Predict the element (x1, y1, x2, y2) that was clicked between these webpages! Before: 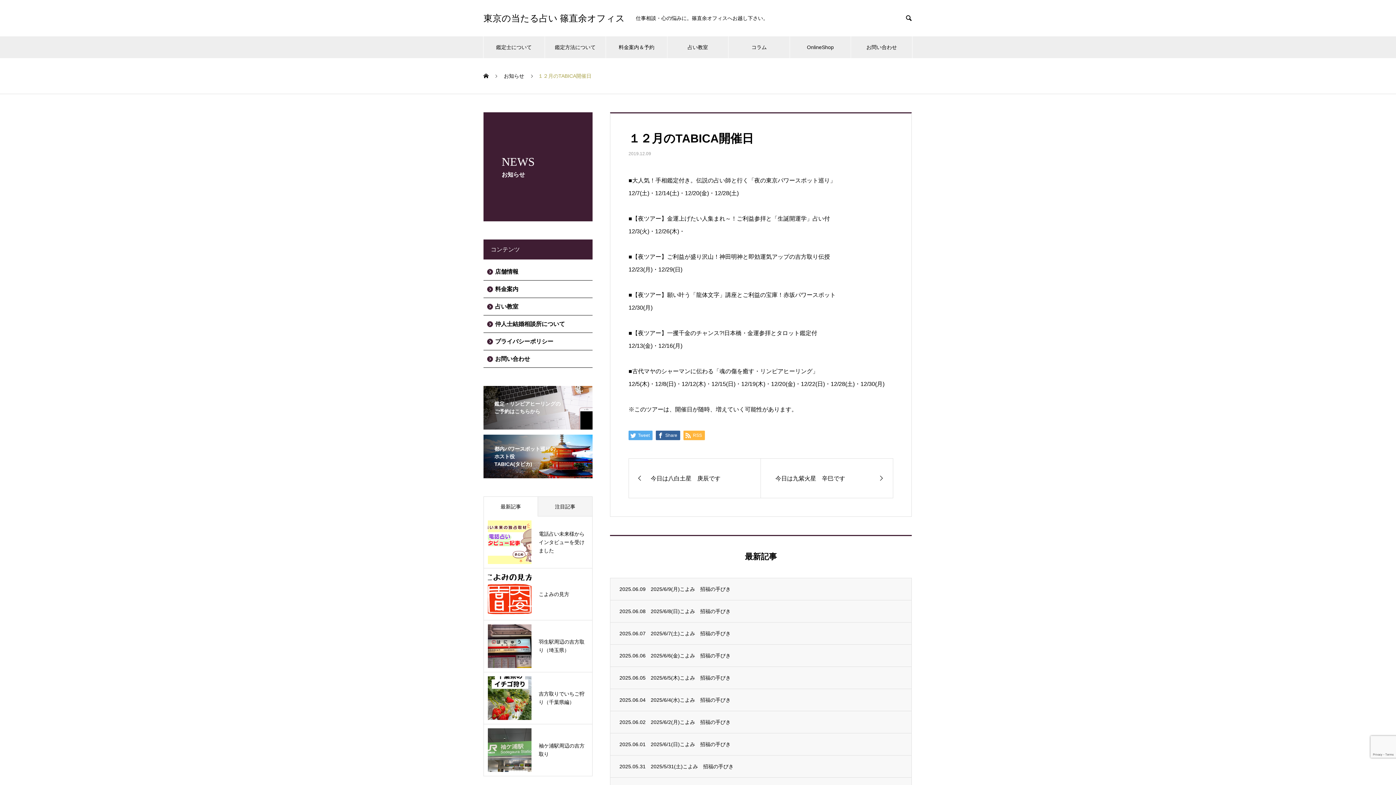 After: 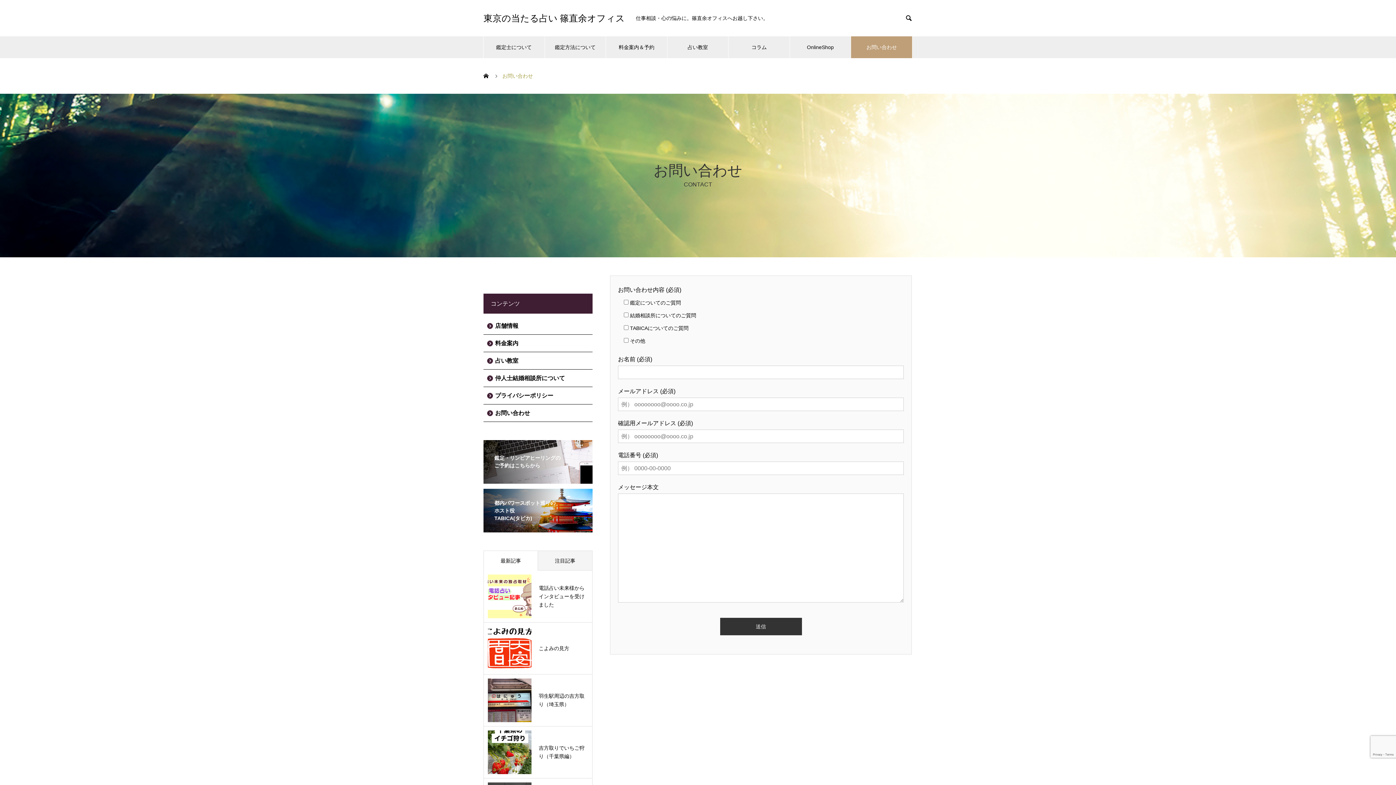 Action: bbox: (483, 350, 592, 368) label: お問い合わせ